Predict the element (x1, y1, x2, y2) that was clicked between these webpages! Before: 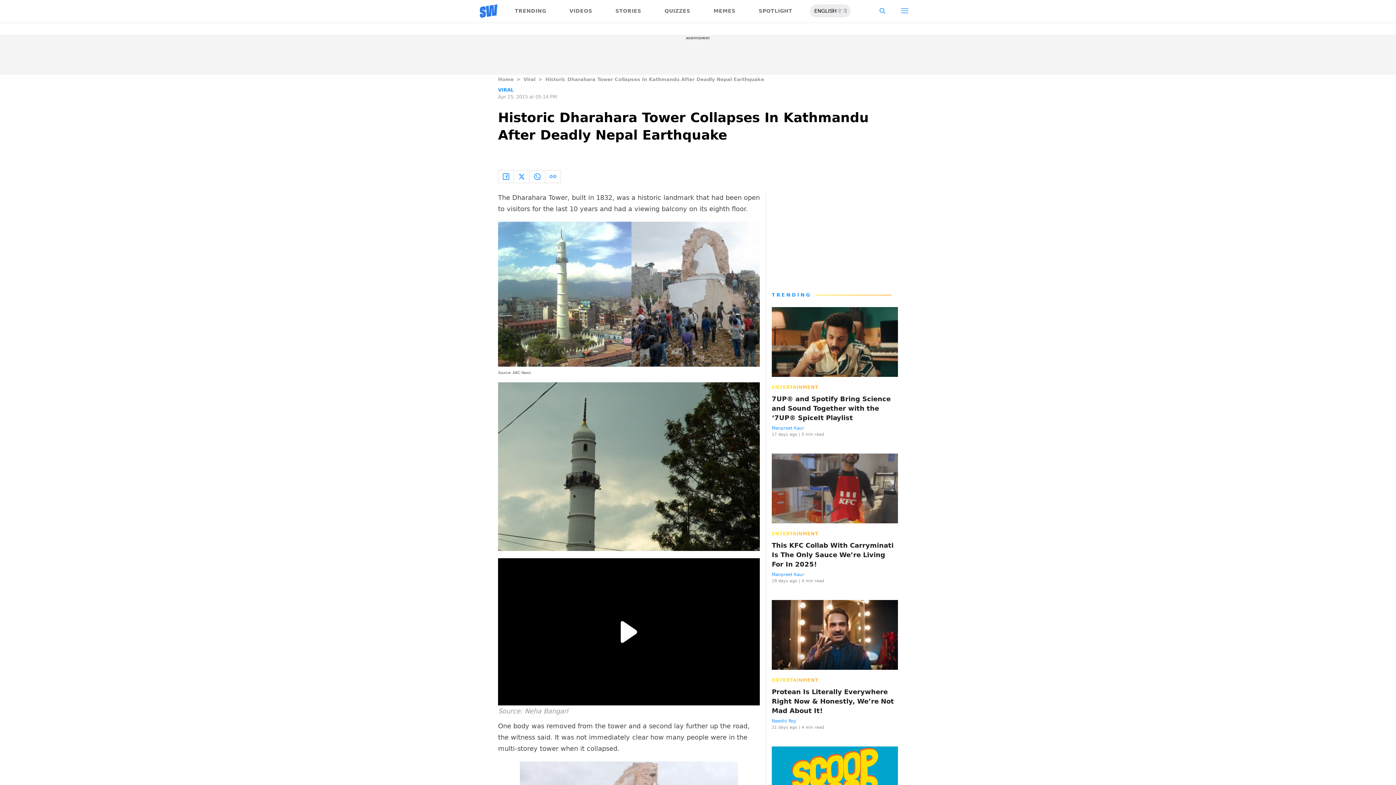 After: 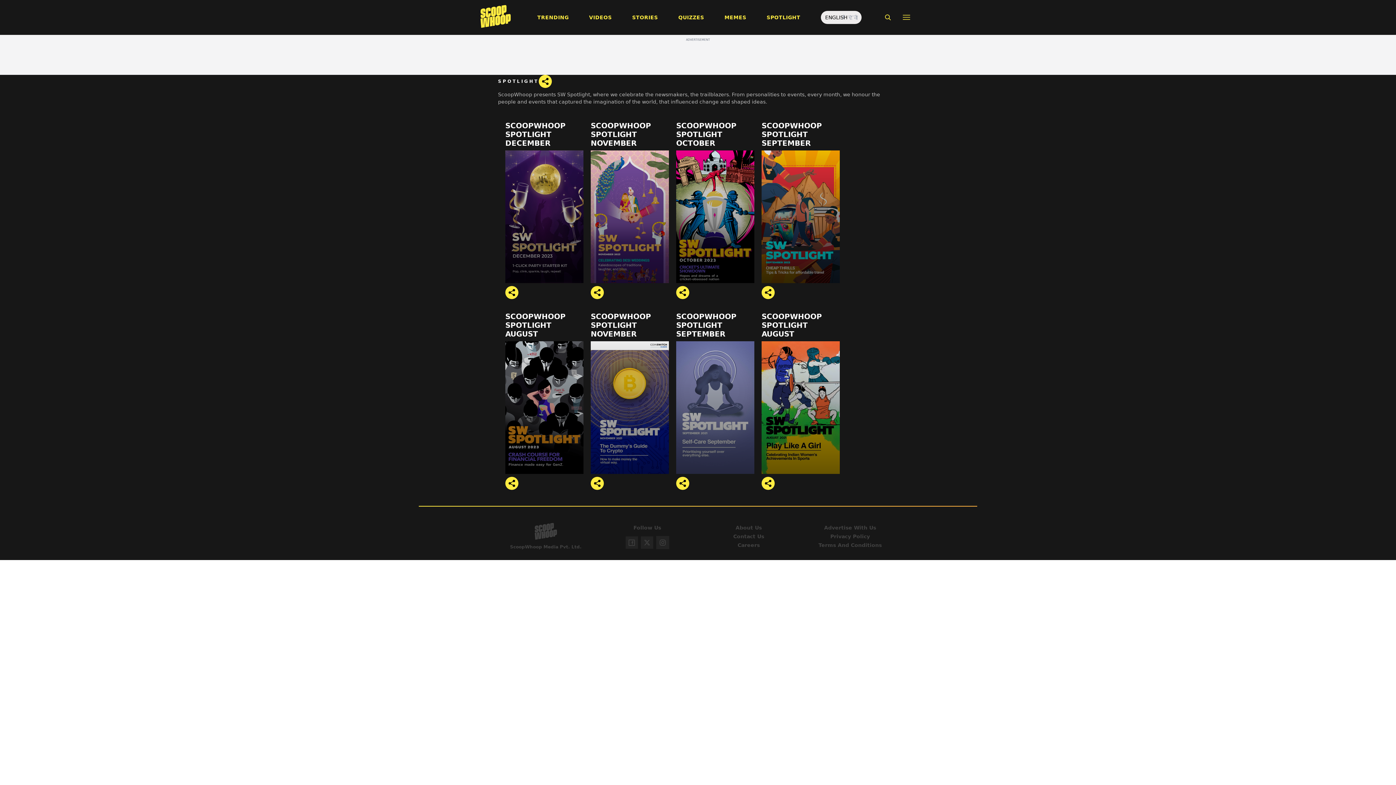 Action: bbox: (758, 7, 792, 13) label: SPOTLIGHT